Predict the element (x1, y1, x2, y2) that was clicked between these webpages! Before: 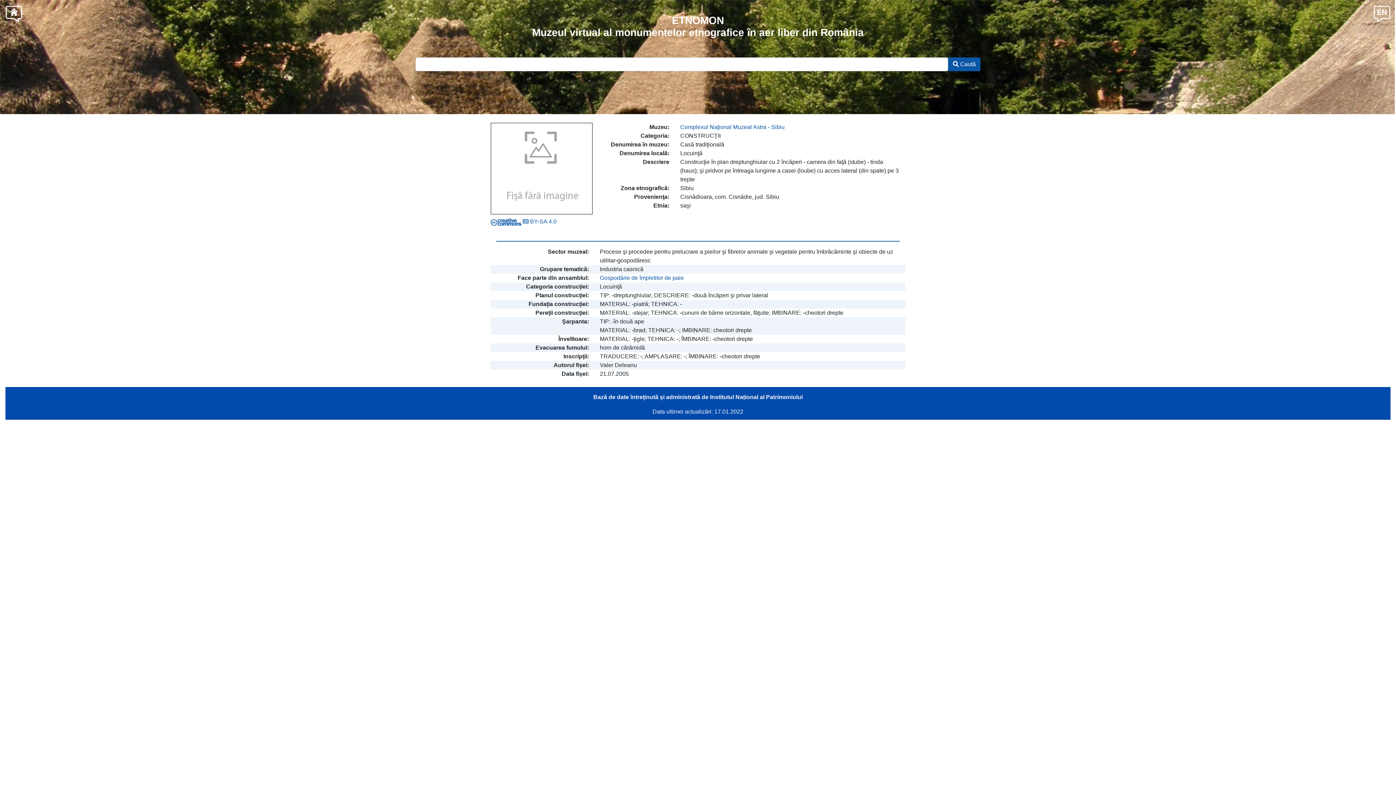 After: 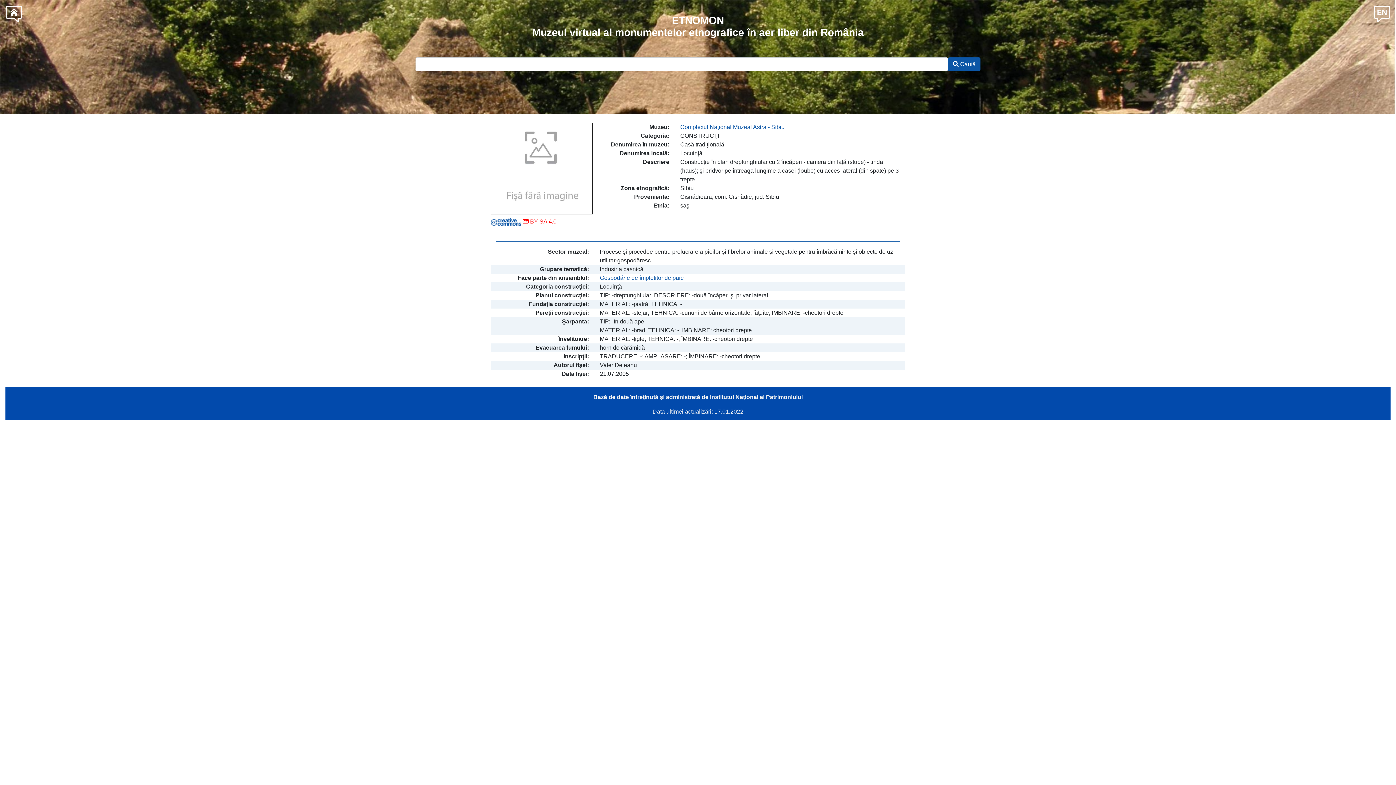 Action: label:   BY-SA 4.0 bbox: (490, 218, 556, 224)